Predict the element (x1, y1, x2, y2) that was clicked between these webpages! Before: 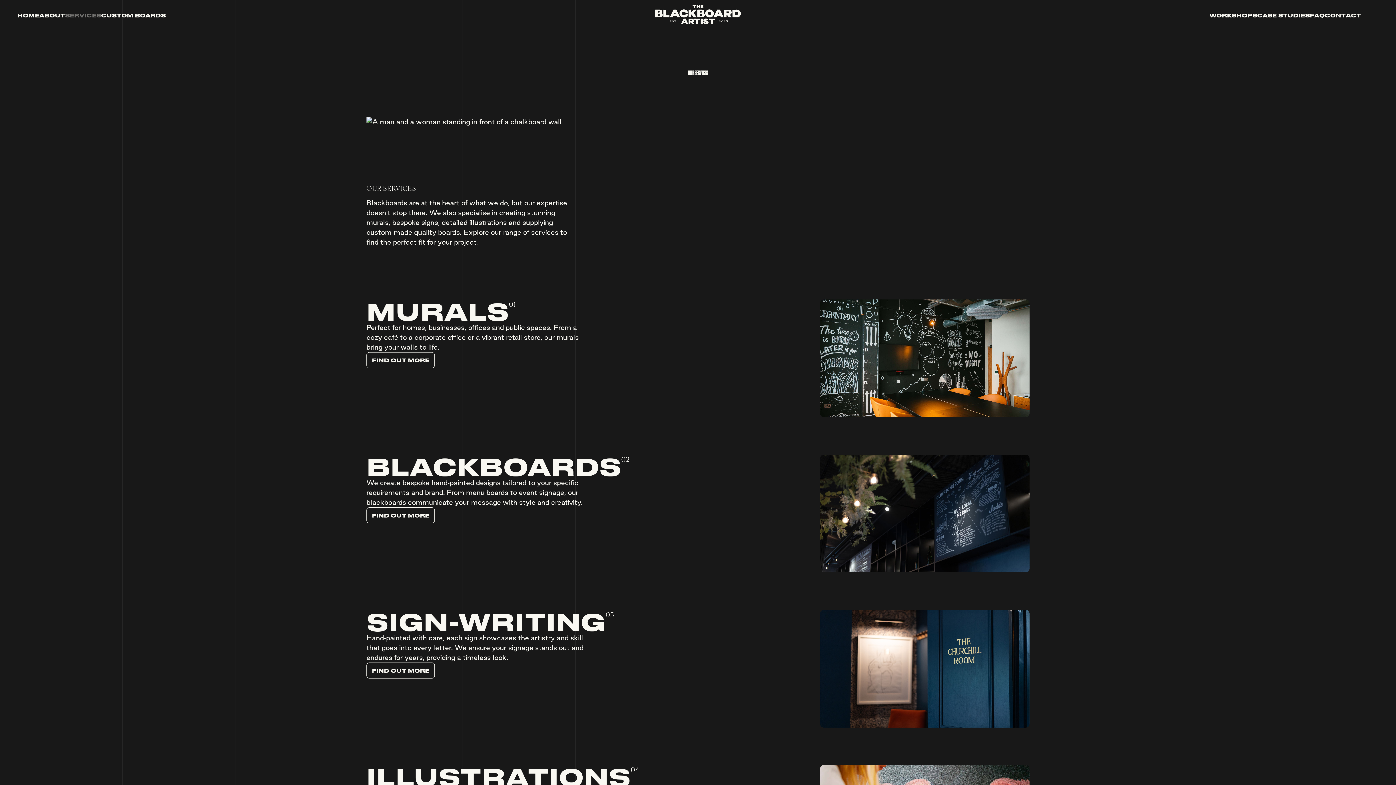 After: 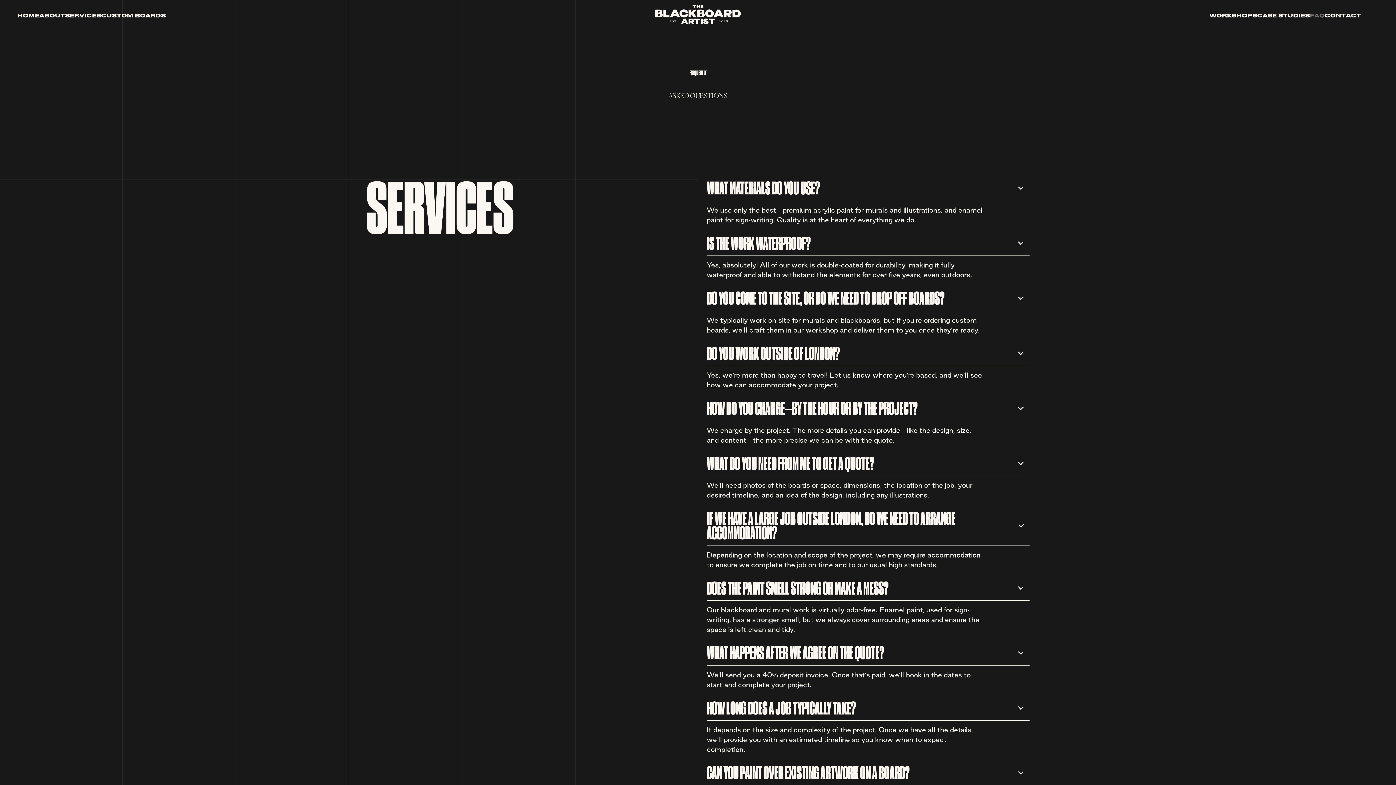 Action: label: faq bbox: (1310, 6, 1325, 23)